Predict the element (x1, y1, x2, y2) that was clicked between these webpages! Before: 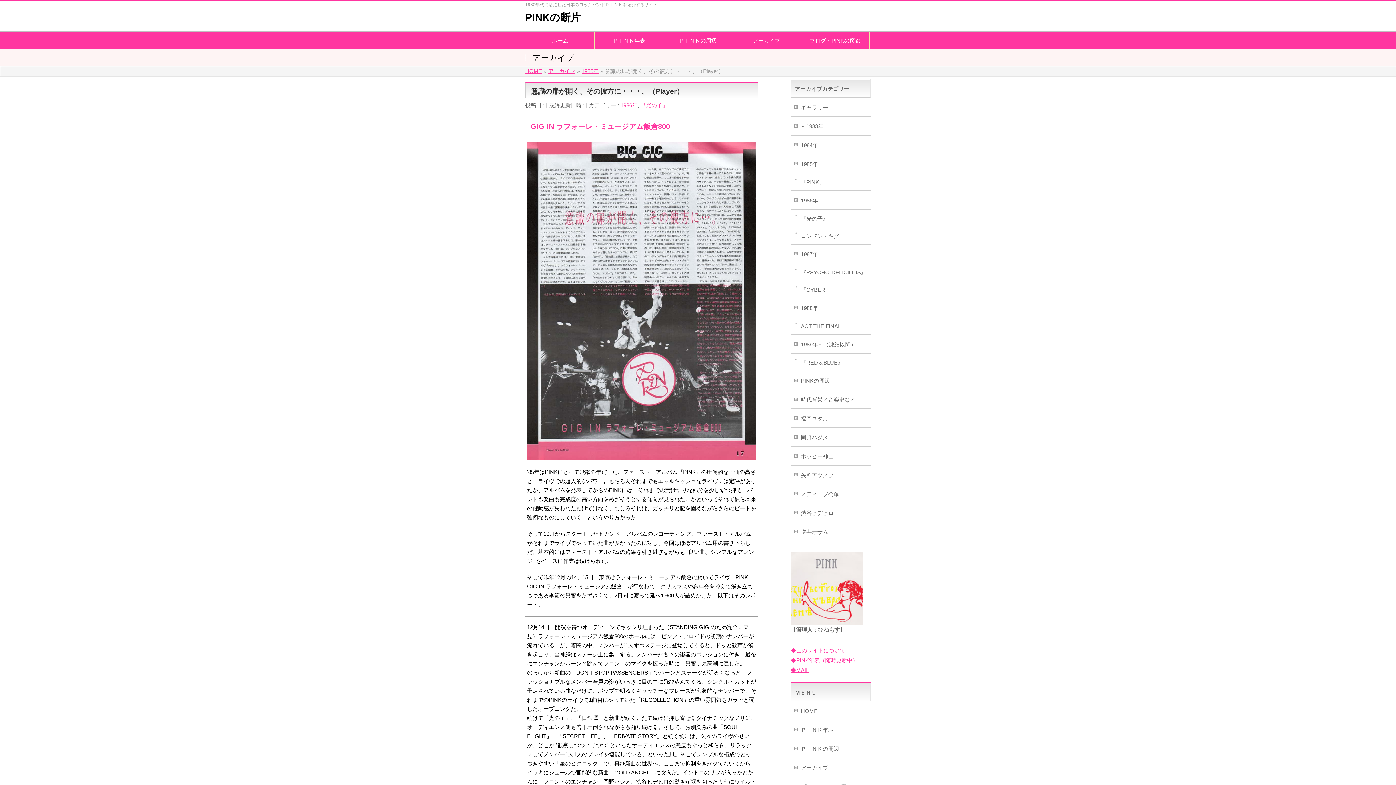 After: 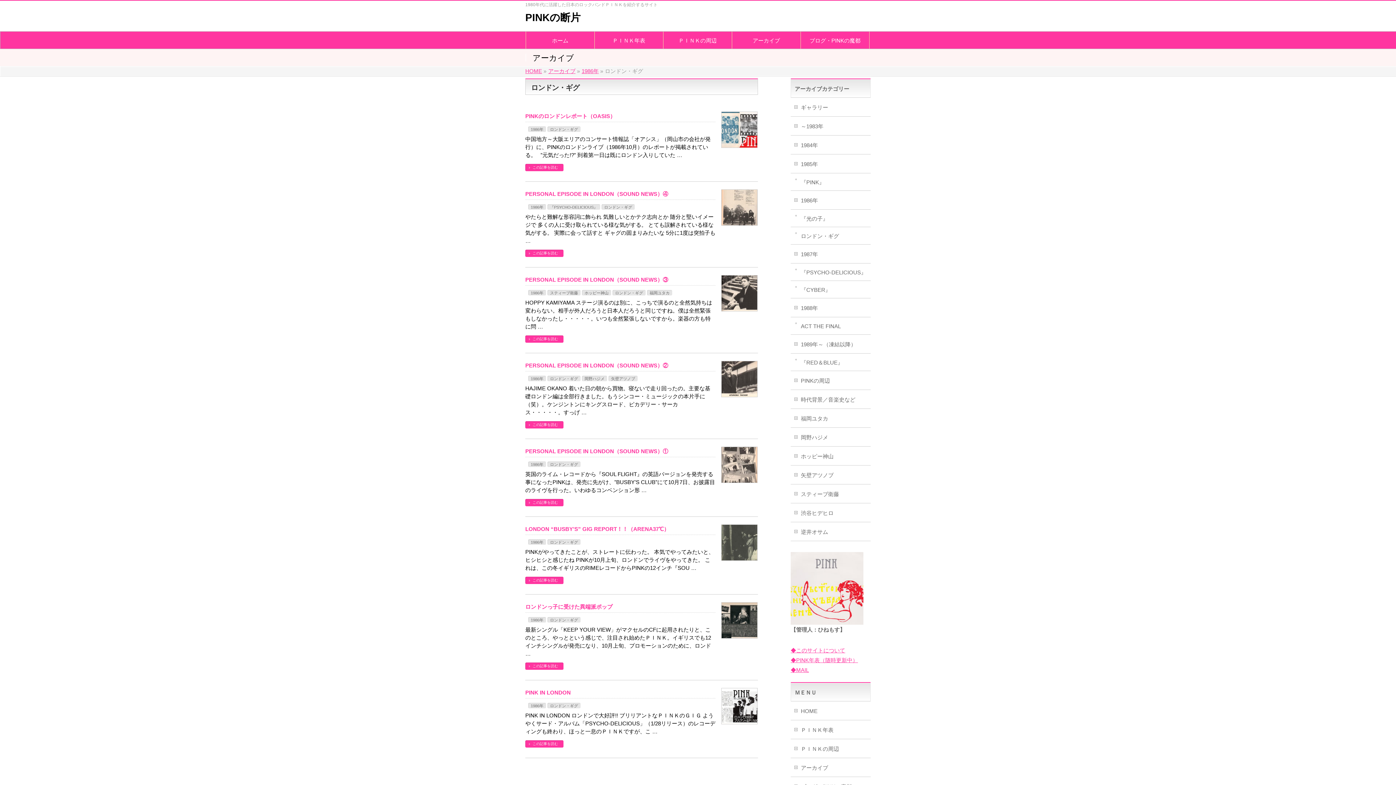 Action: label: ロンドン・ギグ bbox: (790, 227, 870, 244)